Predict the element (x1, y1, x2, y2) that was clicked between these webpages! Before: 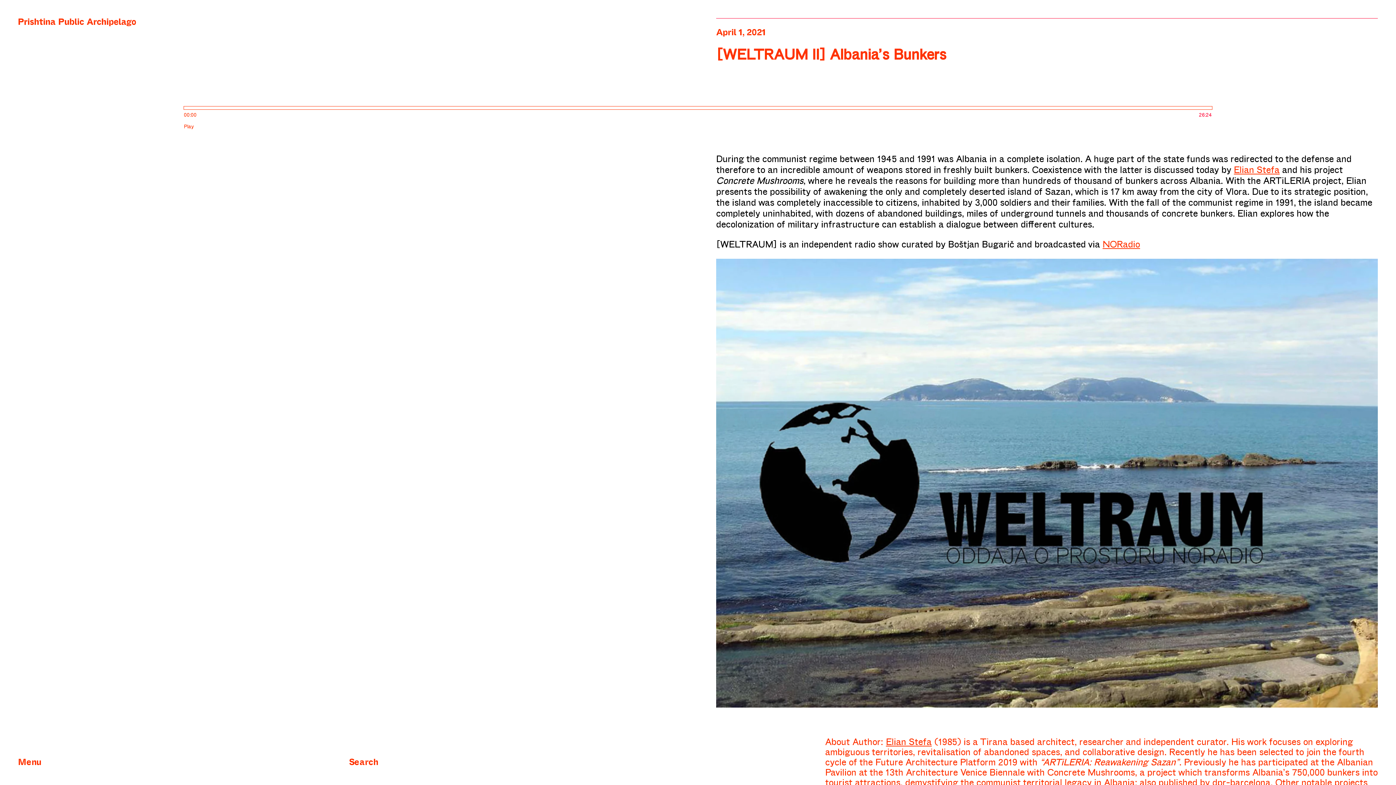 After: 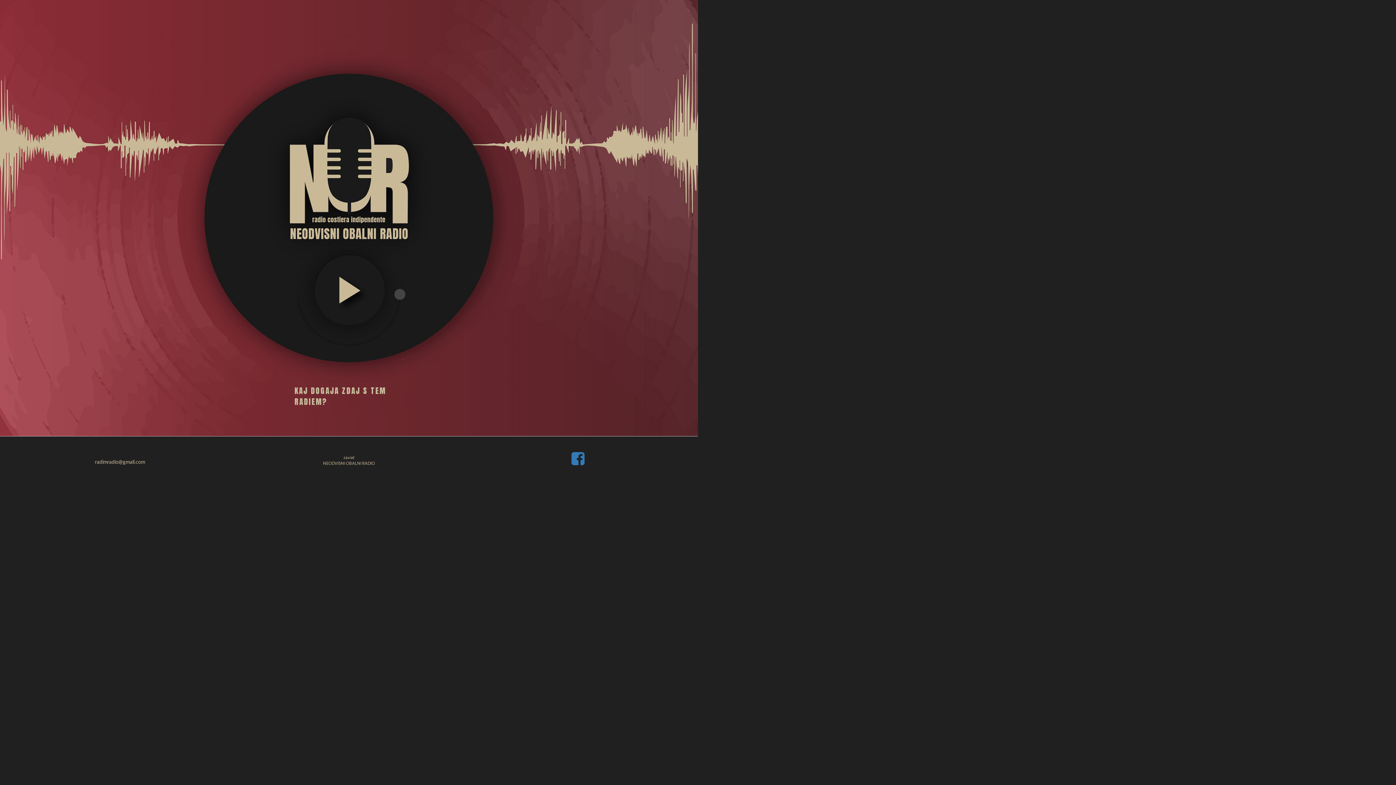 Action: bbox: (1102, 238, 1140, 249) label: NORadio